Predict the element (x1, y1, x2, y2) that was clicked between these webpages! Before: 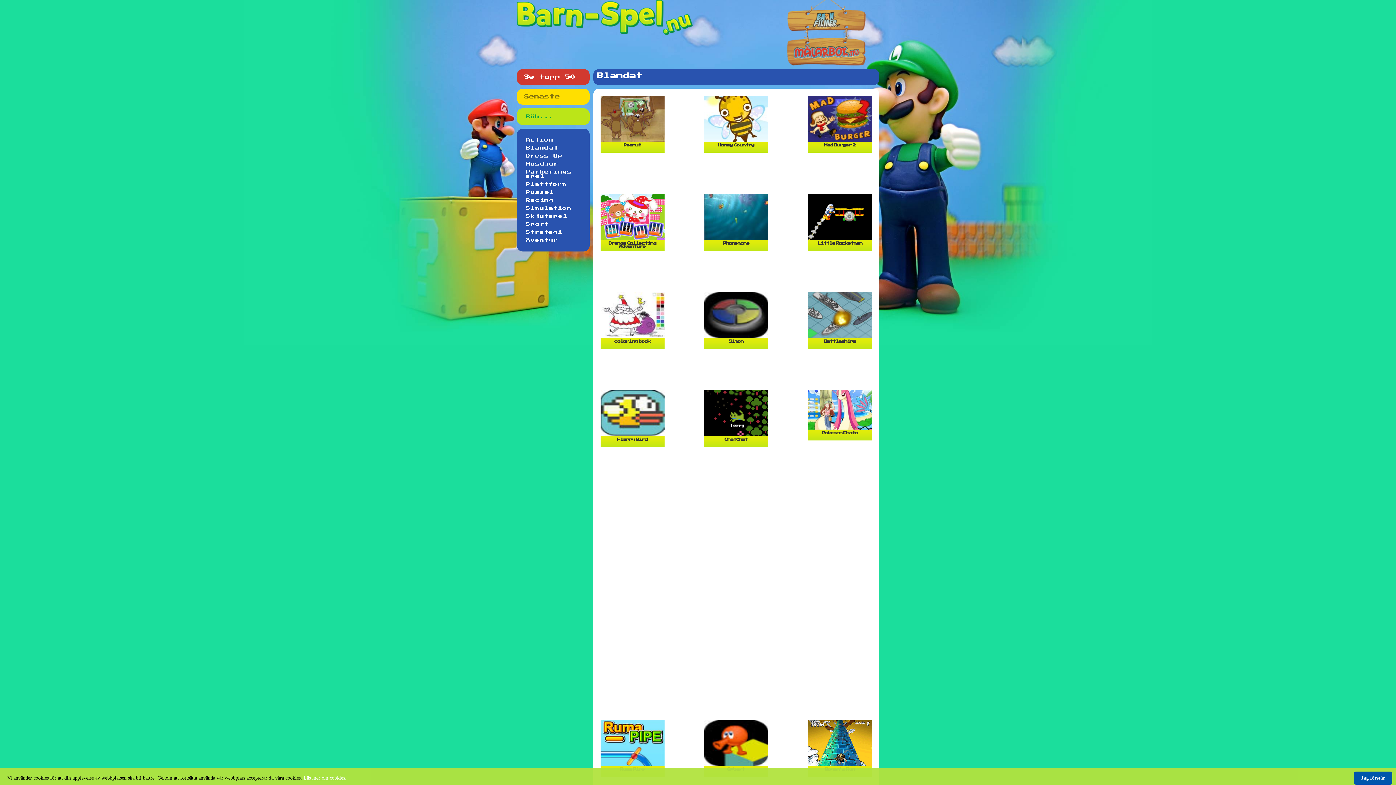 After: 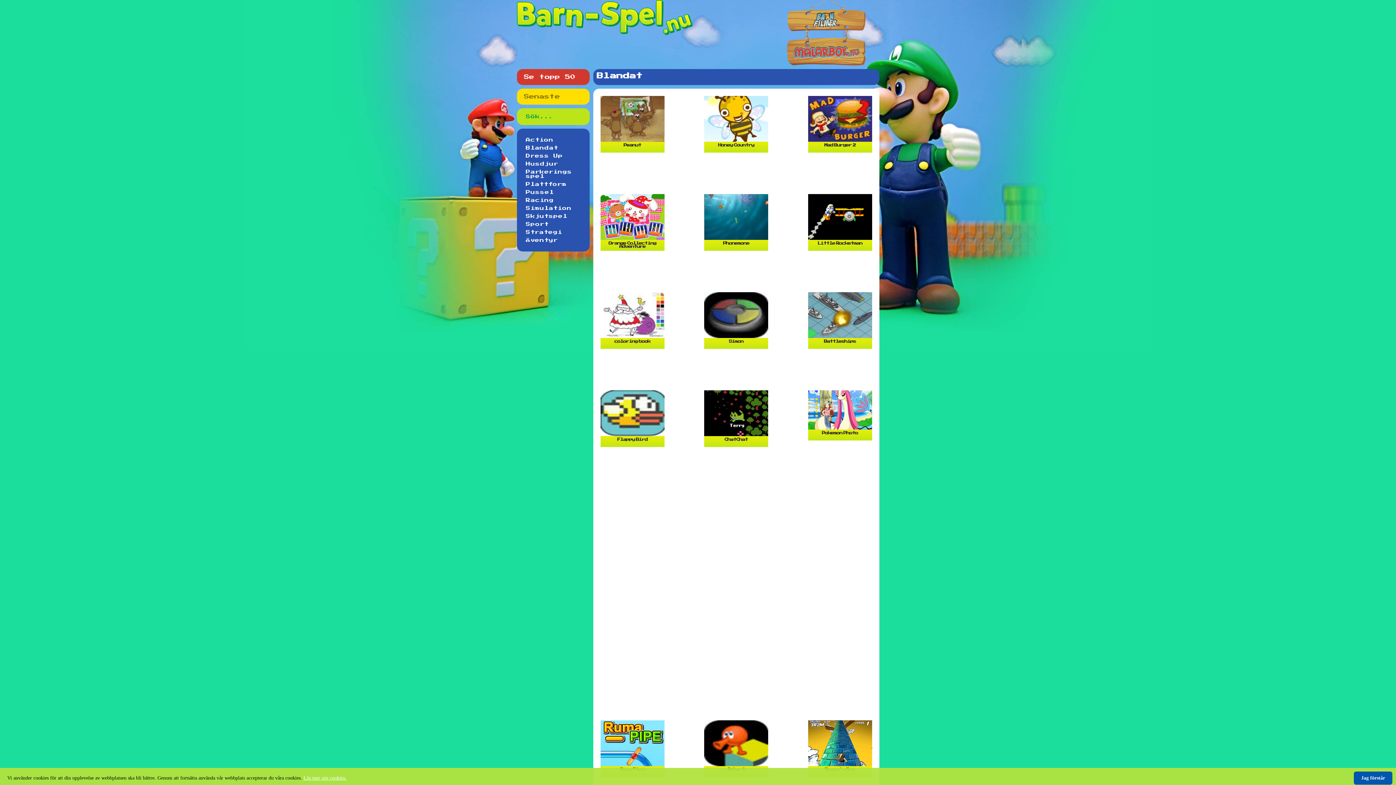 Action: bbox: (784, 34, 868, 69)